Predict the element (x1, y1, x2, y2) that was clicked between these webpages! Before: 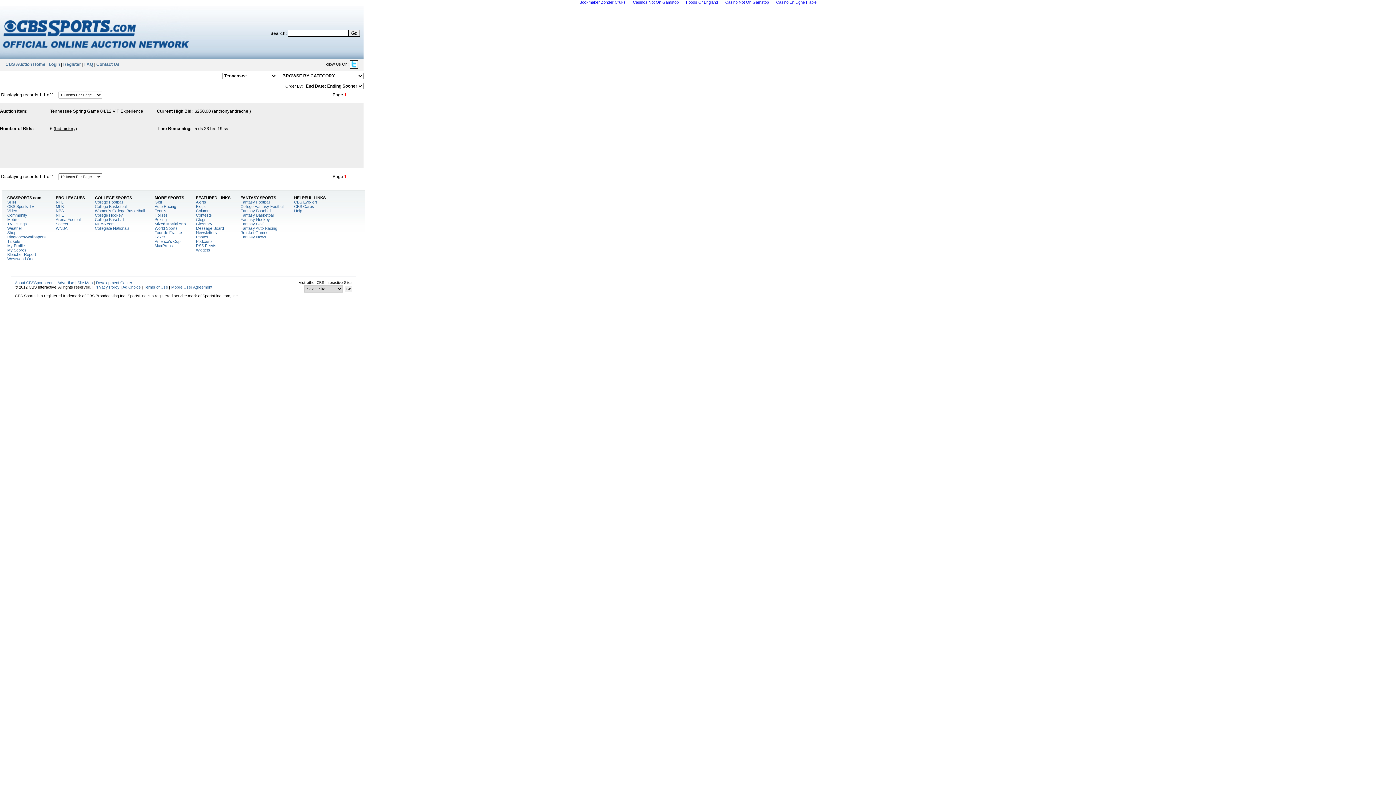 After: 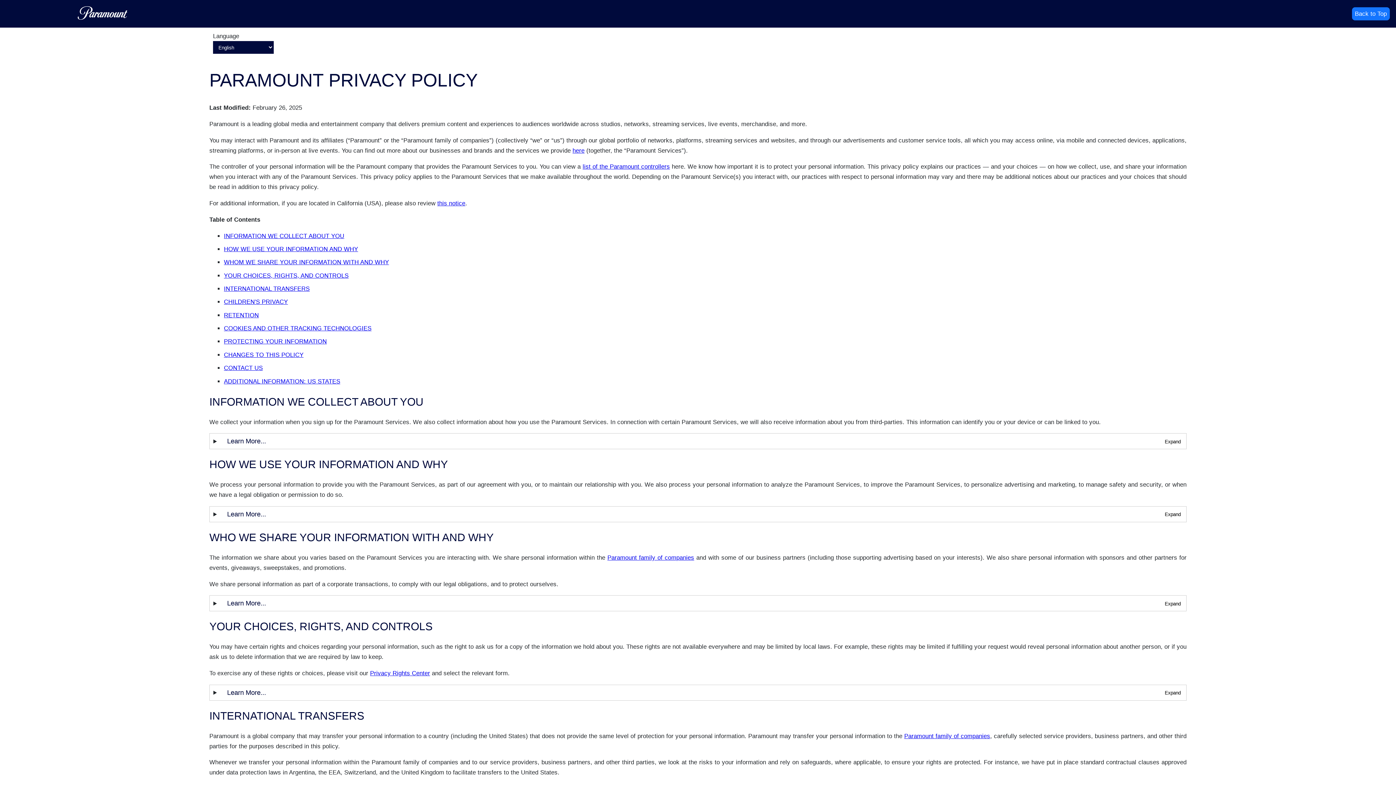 Action: label: Privacy Policy bbox: (94, 285, 119, 289)